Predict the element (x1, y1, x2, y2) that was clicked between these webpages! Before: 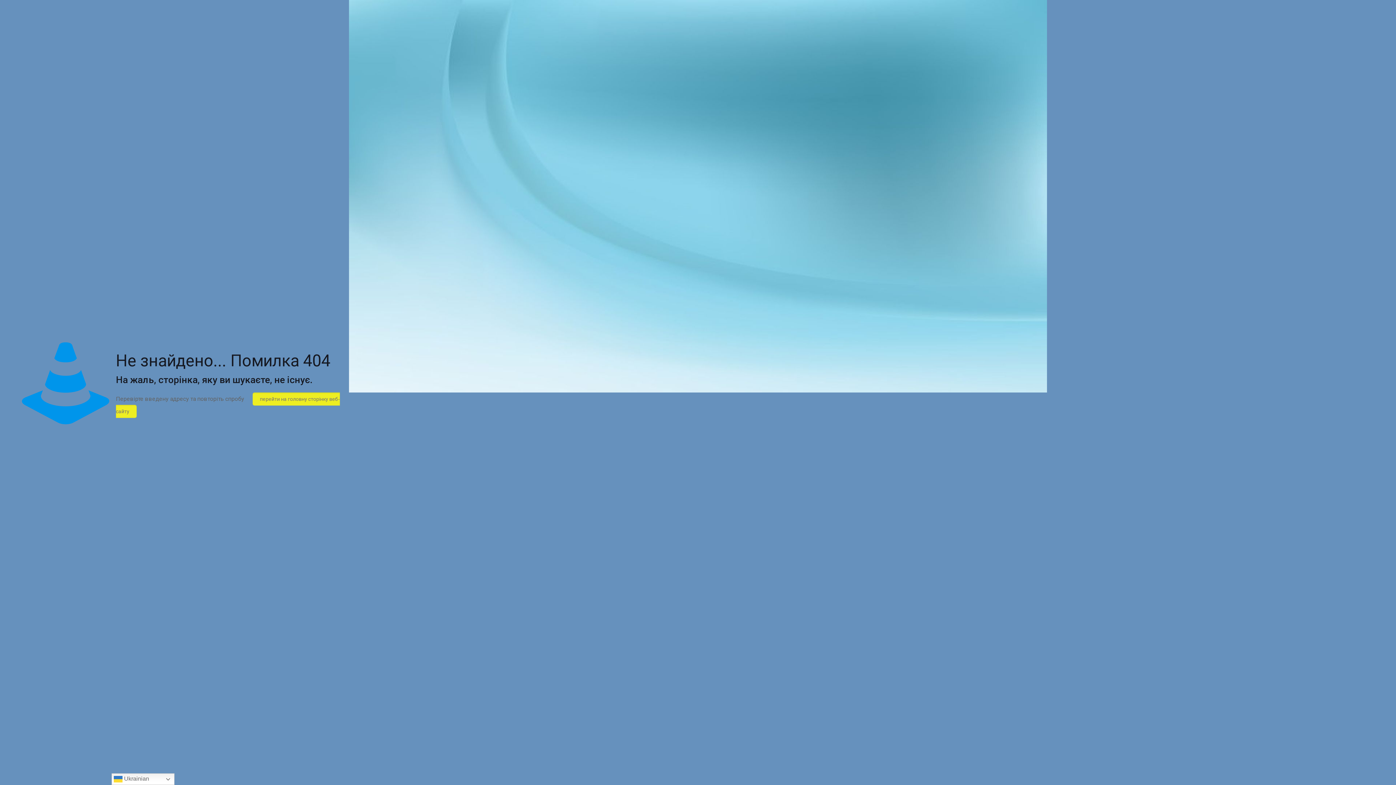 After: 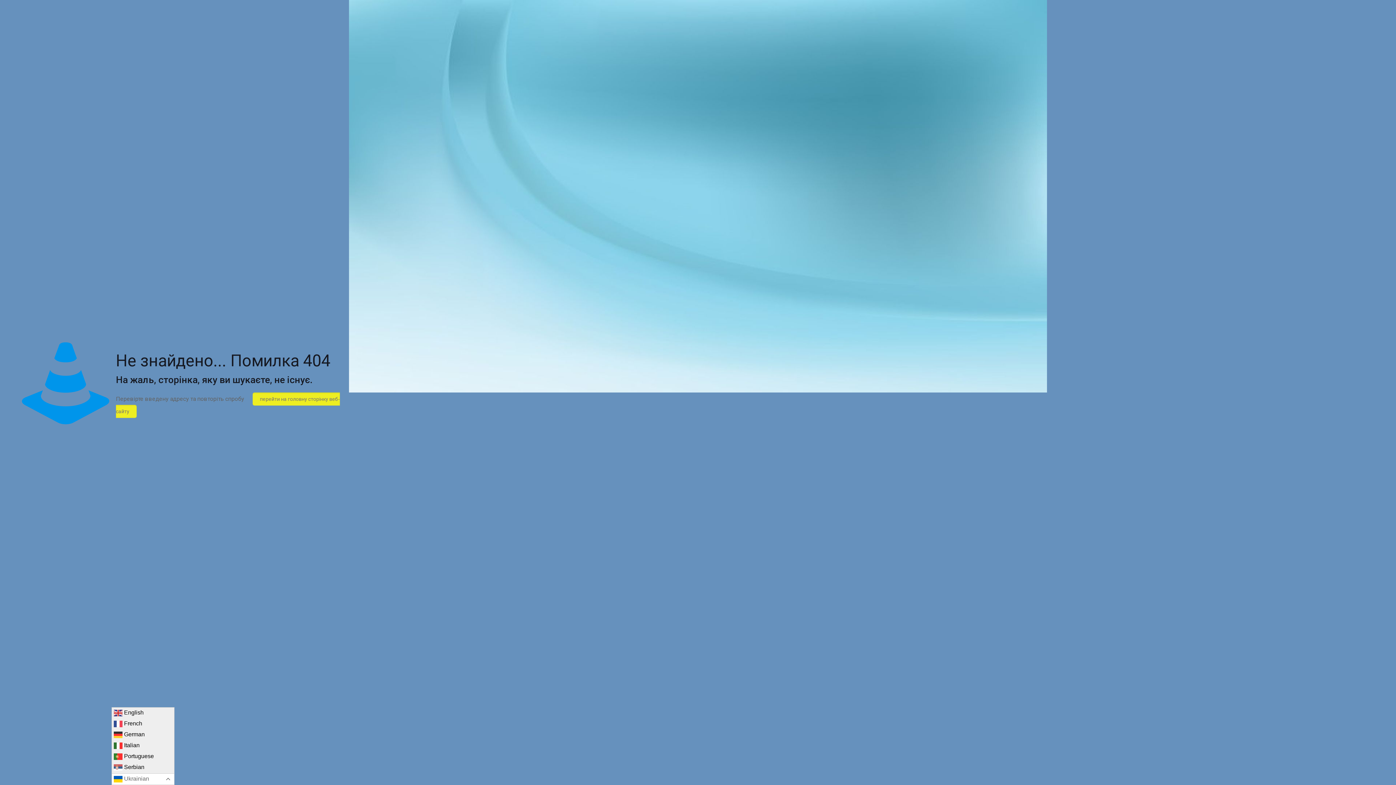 Action: bbox: (111, 773, 174, 785) label:  Ukrainian